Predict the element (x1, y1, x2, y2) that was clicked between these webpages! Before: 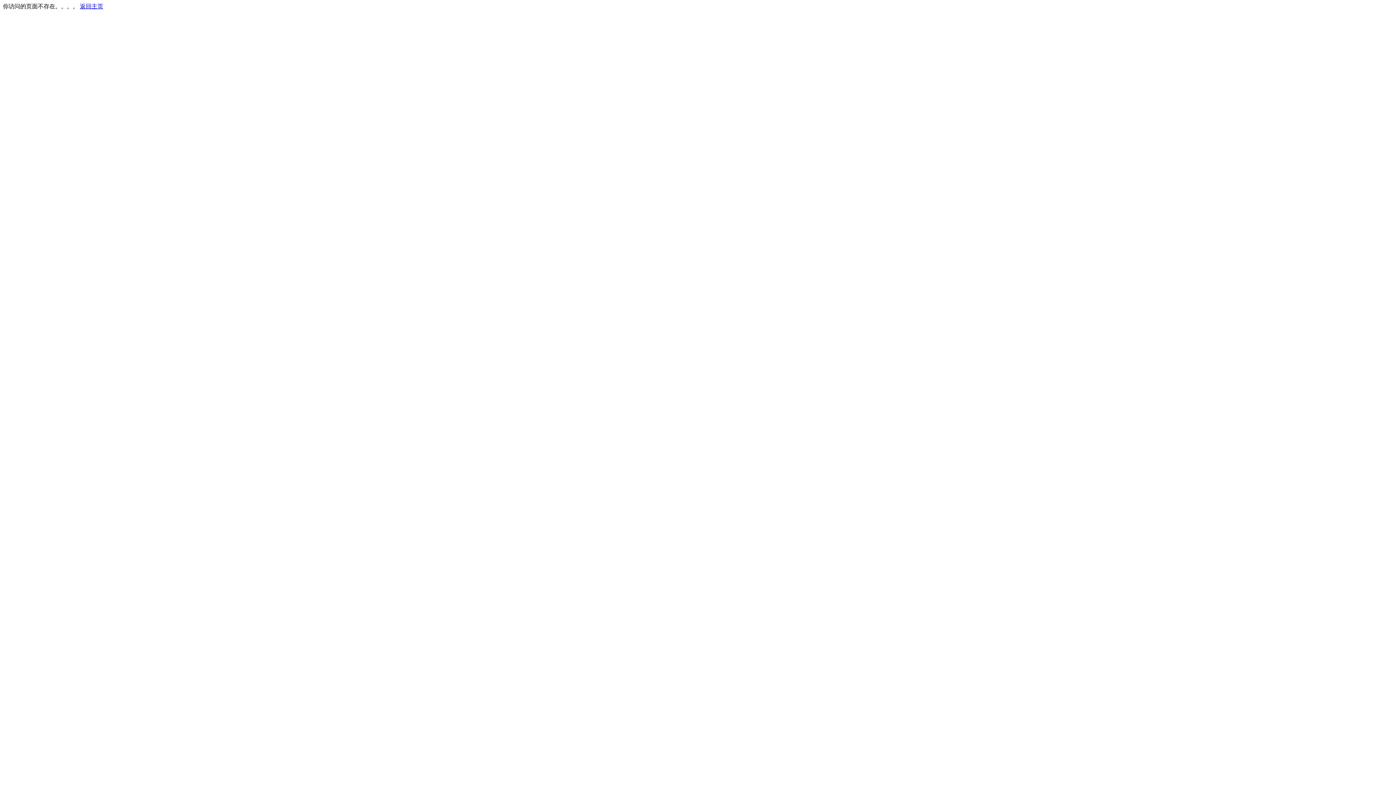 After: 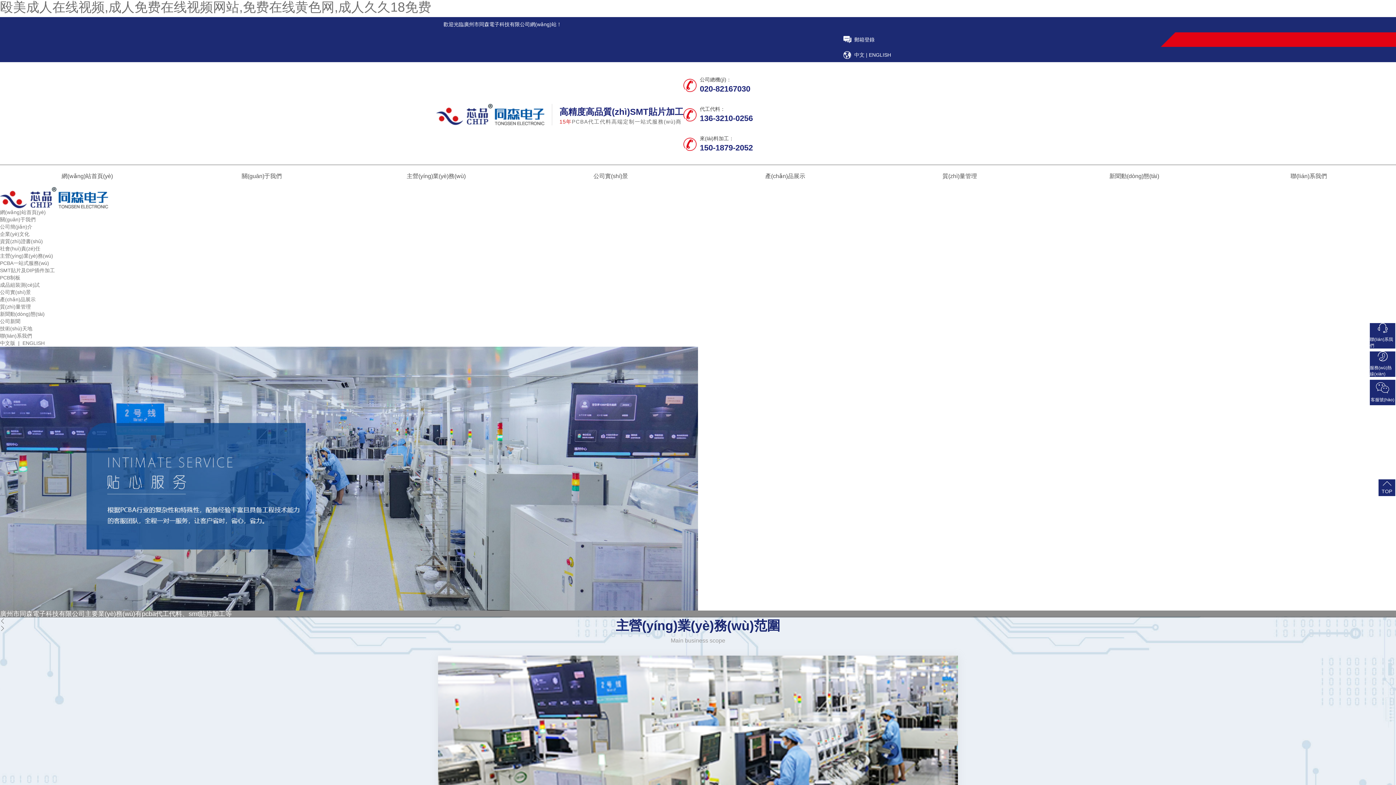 Action: bbox: (80, 3, 103, 9) label: 返回主页